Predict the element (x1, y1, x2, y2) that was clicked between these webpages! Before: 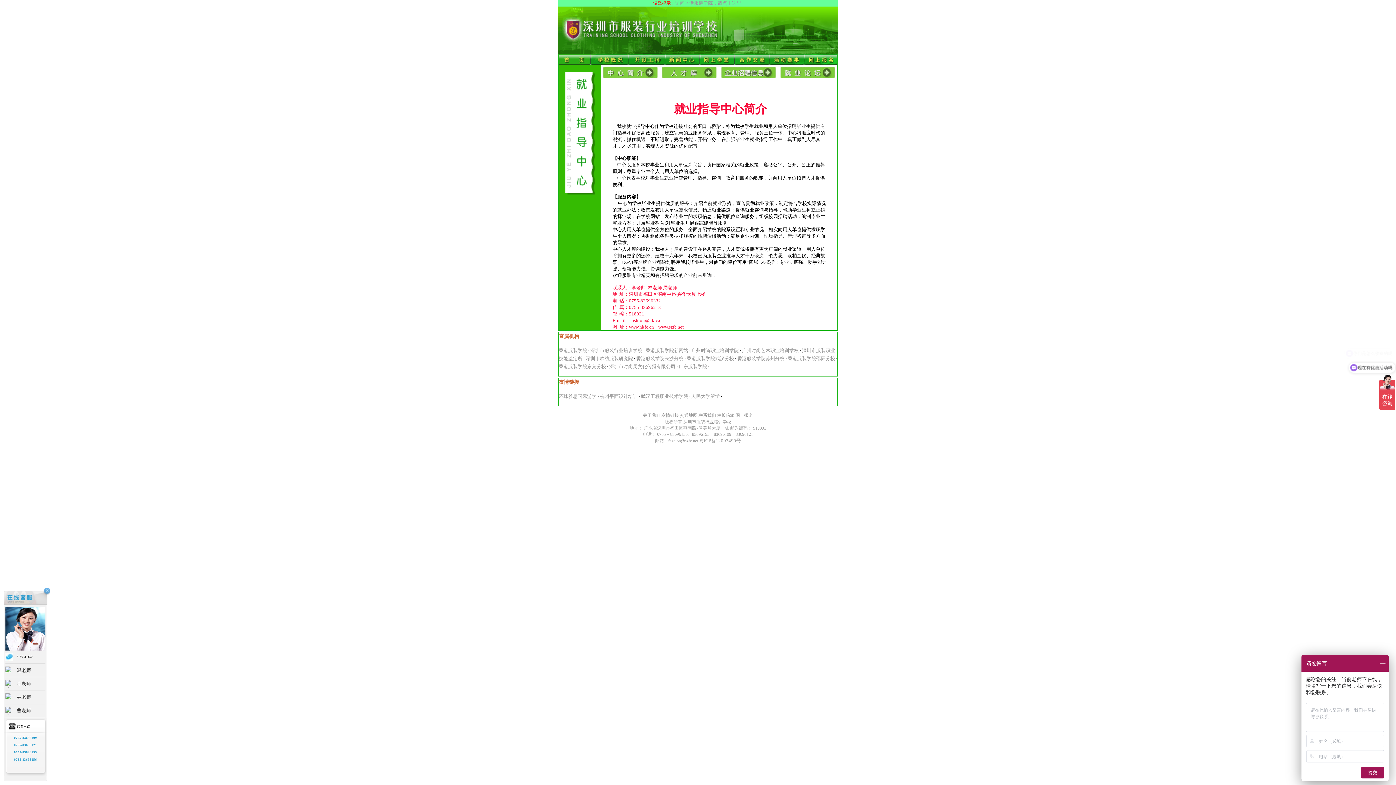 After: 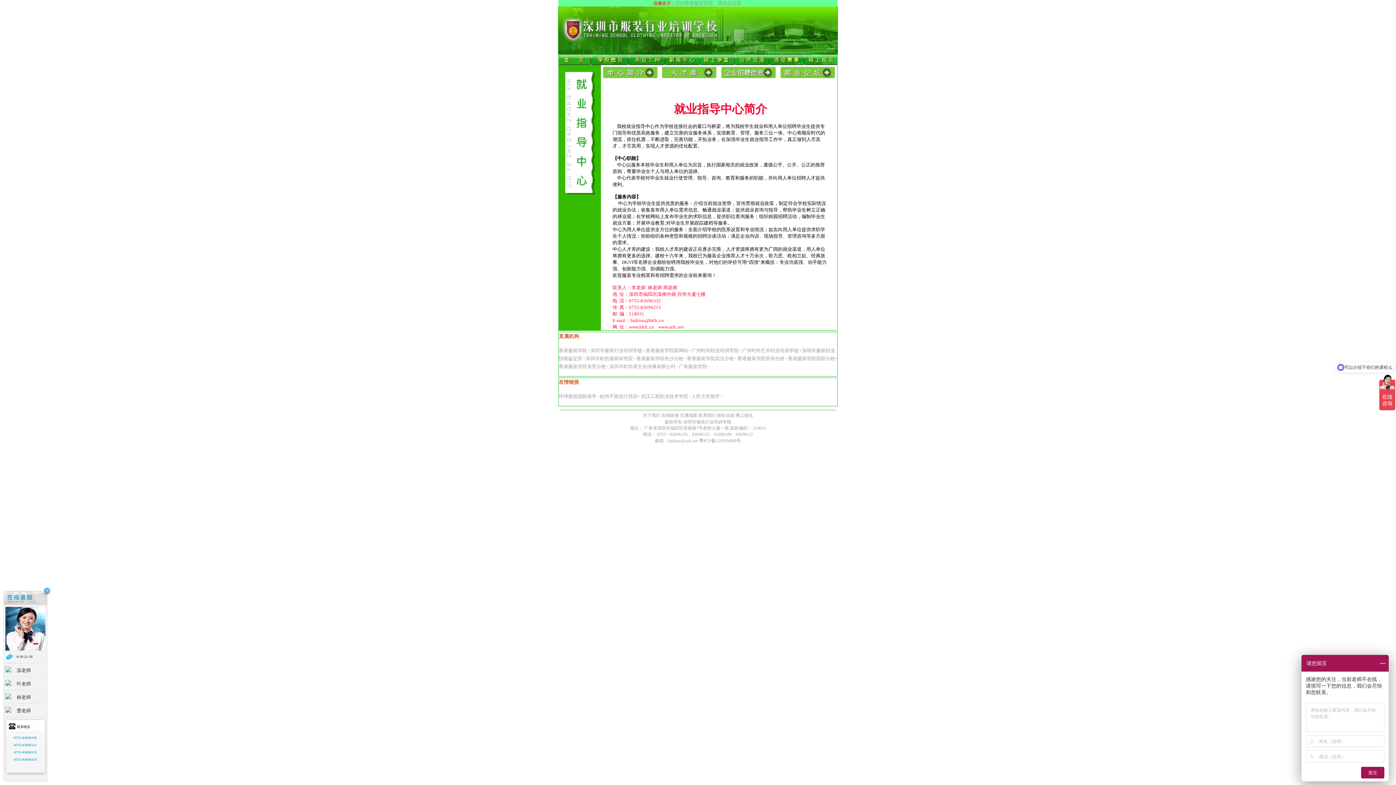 Action: label: 广州时尚职业培训学院 bbox: (691, 348, 738, 353)